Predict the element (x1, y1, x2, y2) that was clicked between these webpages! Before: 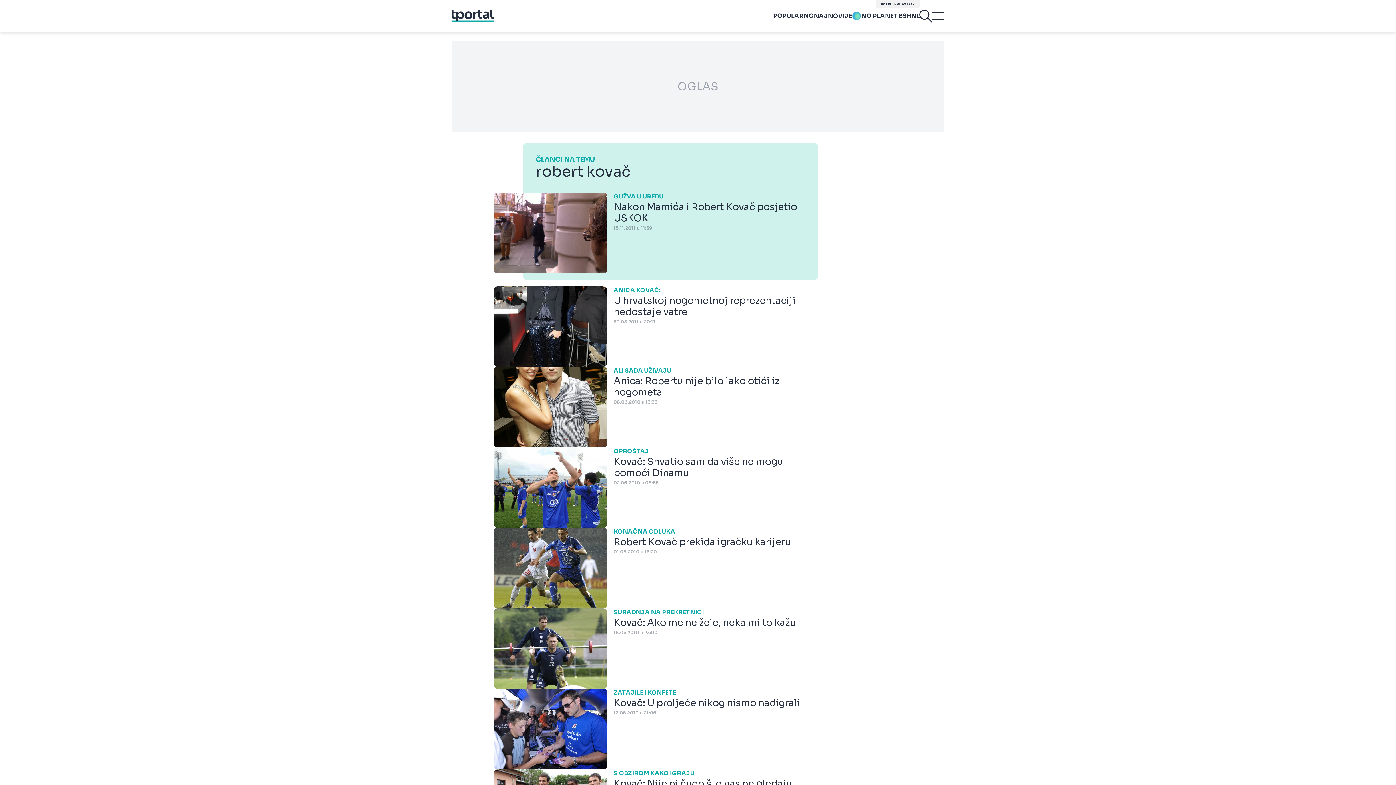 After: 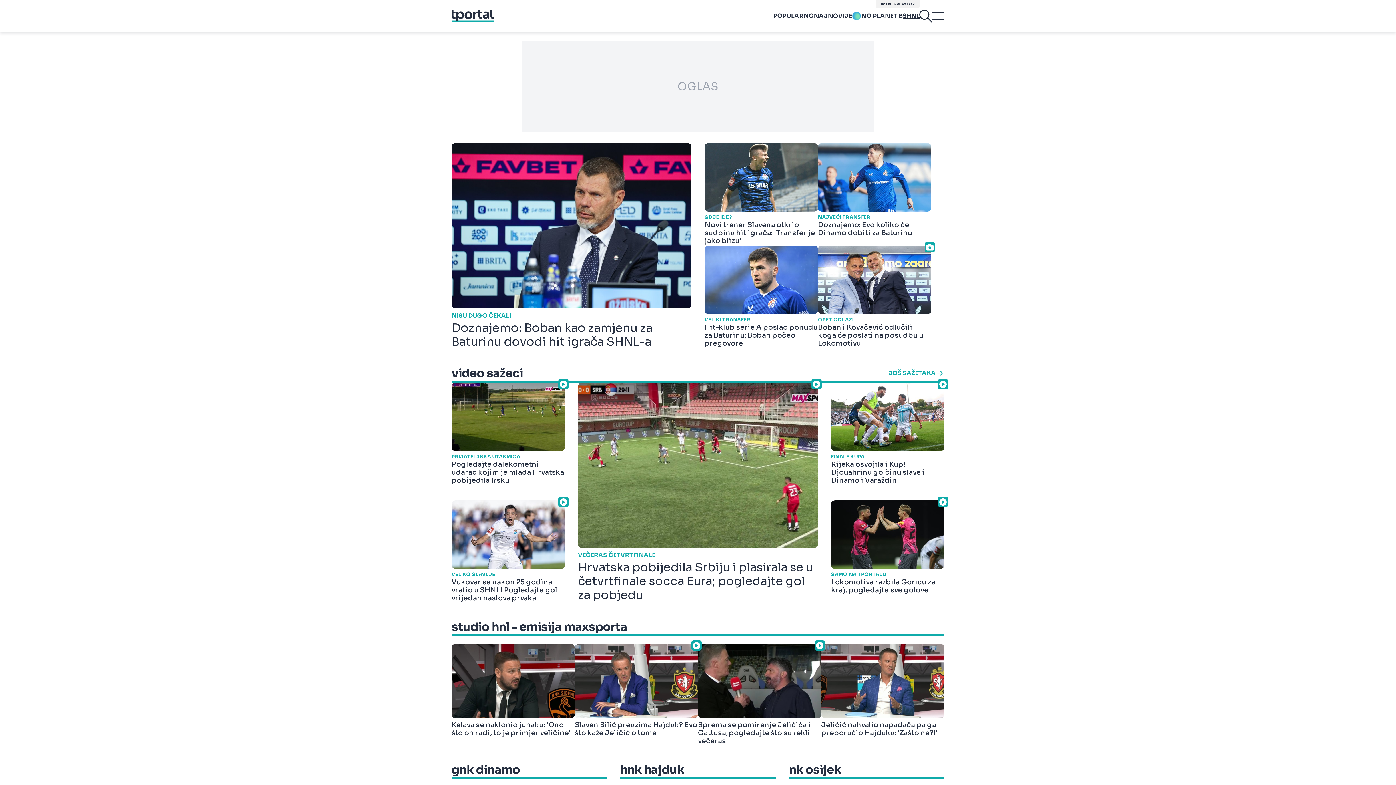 Action: label: SHNL bbox: (903, 12, 920, 19)